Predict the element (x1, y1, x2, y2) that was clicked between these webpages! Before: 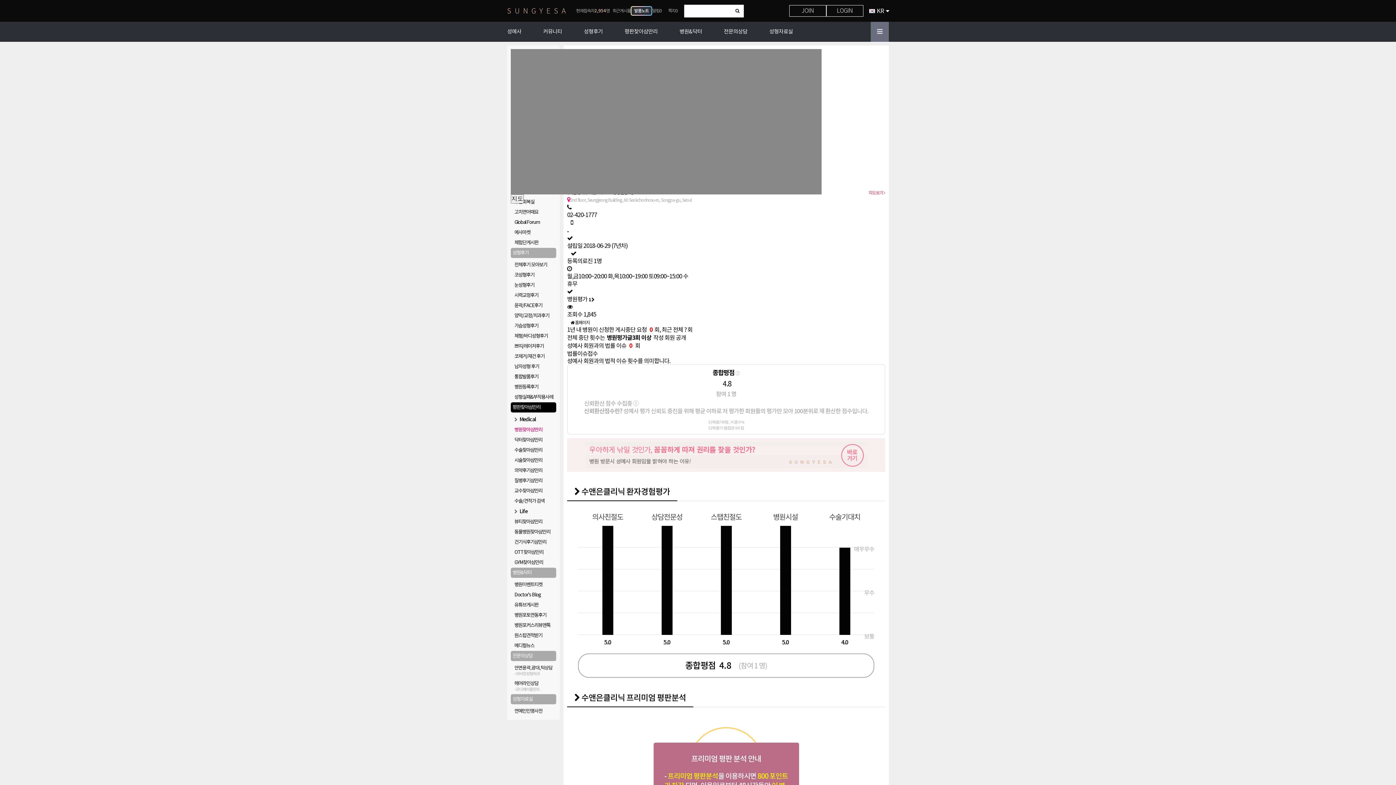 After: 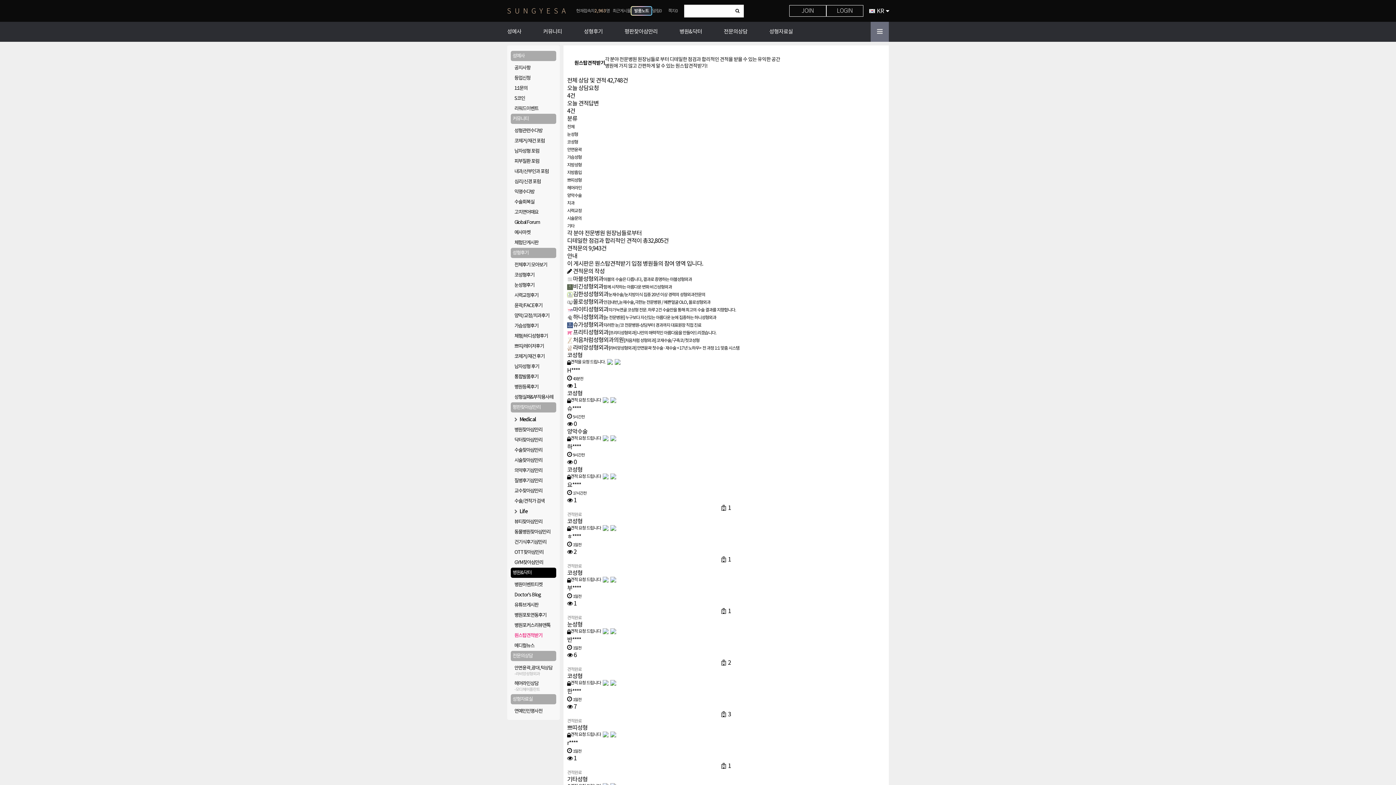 Action: label: 원스탑견적받기 bbox: (514, 632, 556, 639)